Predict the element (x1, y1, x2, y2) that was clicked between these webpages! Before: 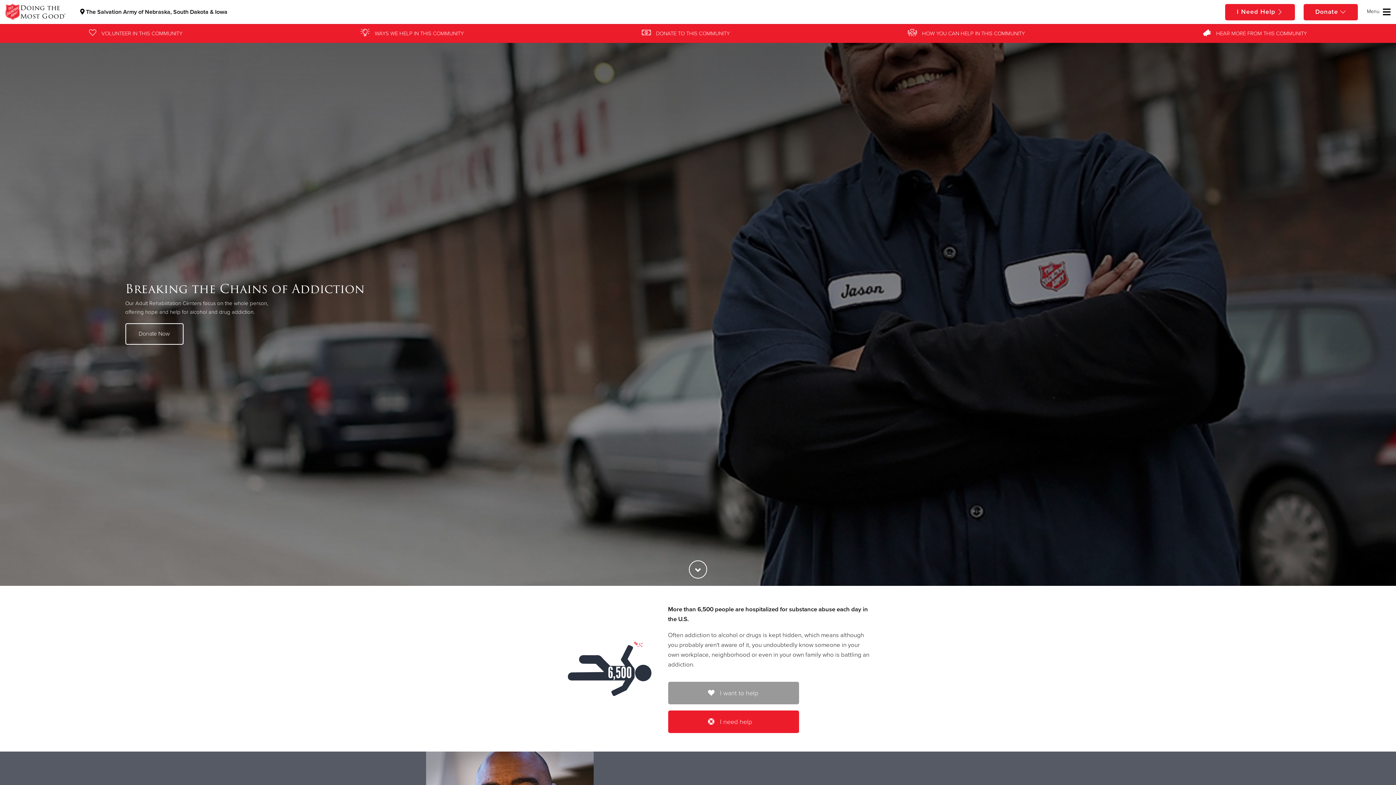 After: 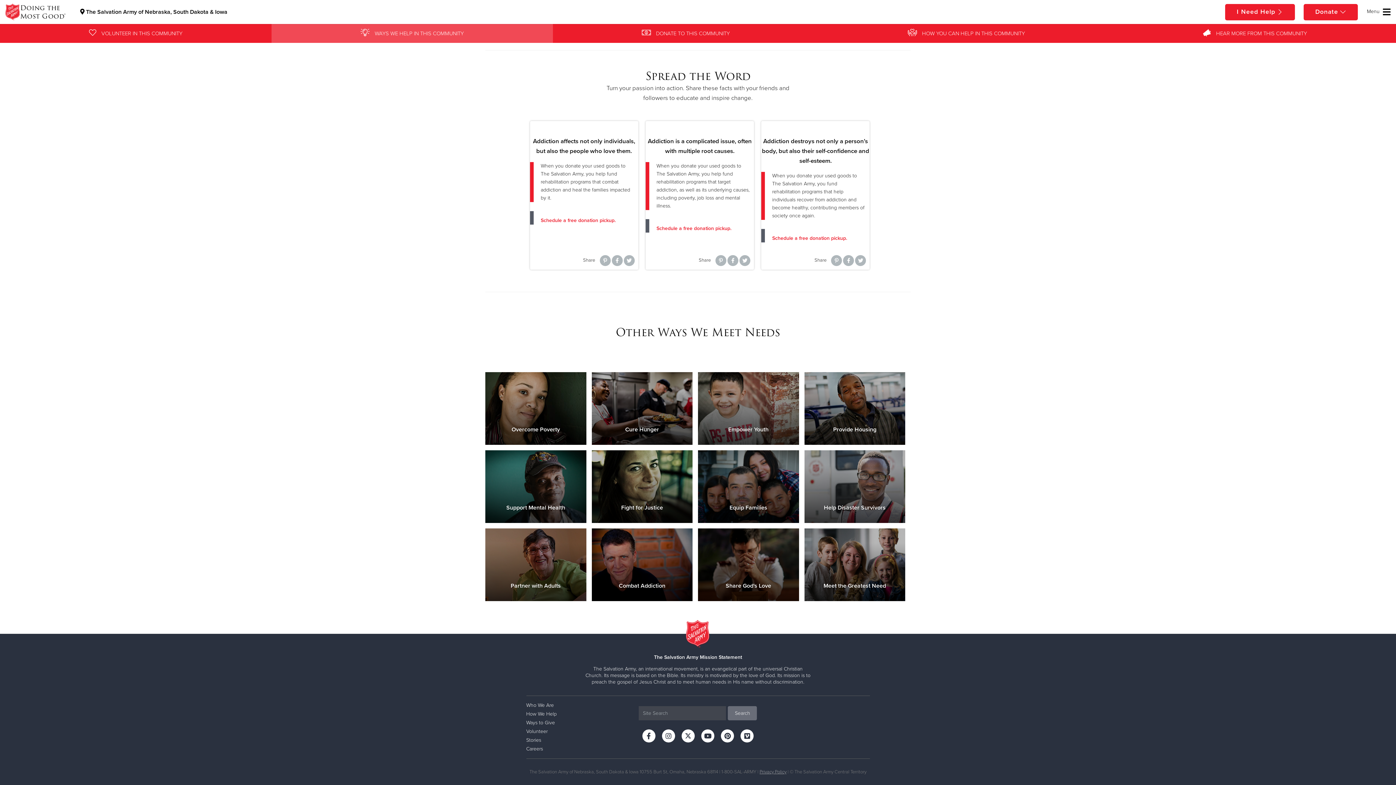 Action: label: WAYS WE HELP IN THIS COMMUNITY bbox: (271, 24, 552, 42)